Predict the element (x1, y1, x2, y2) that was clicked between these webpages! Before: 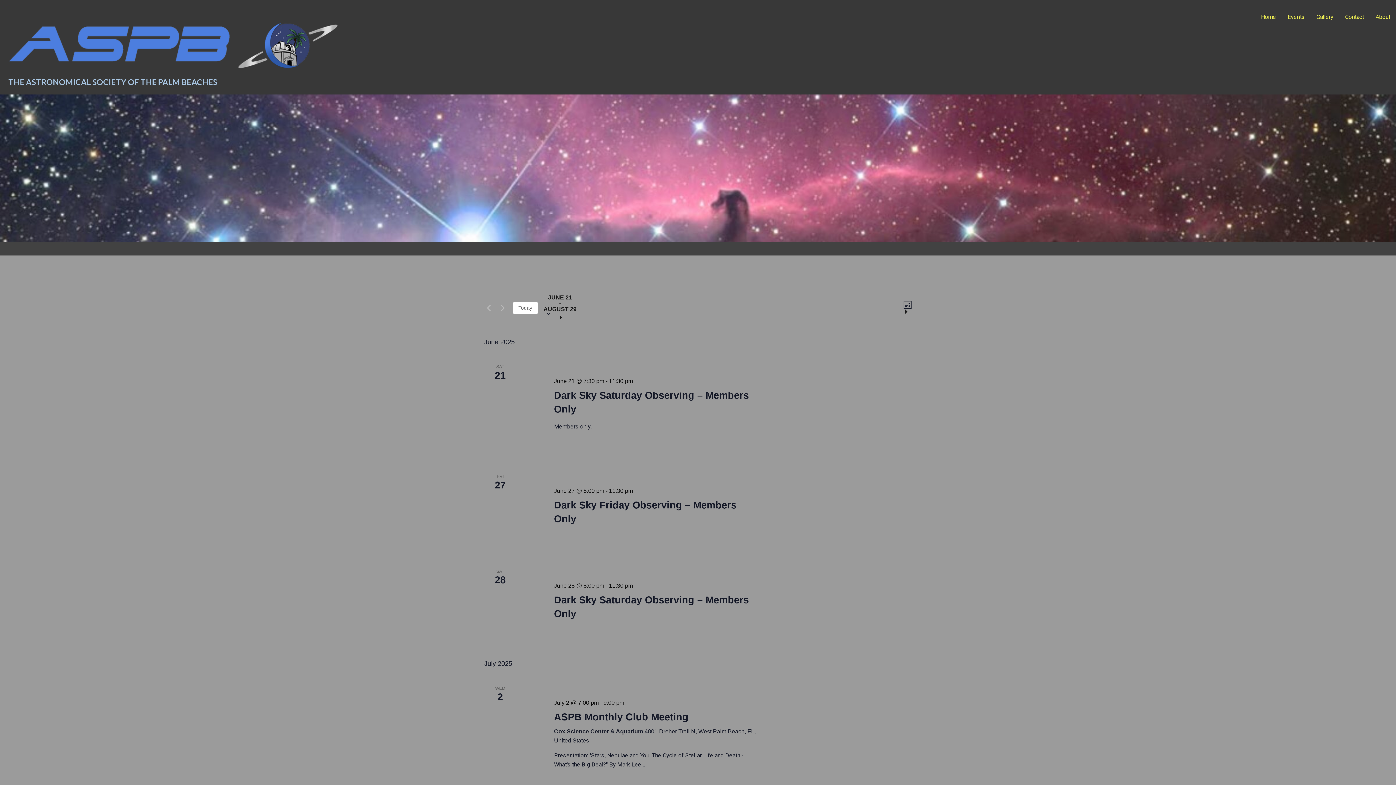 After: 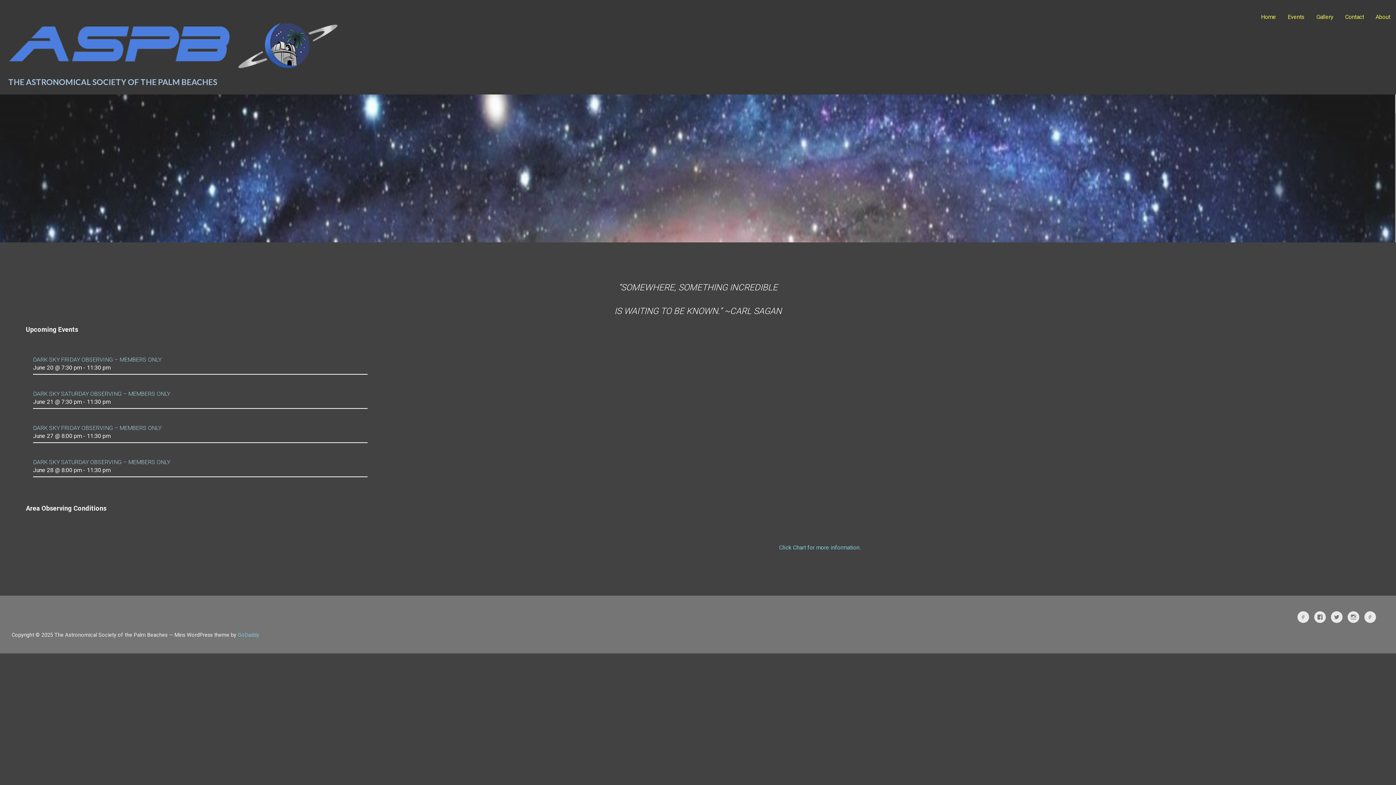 Action: bbox: (8, 70, 342, 77)